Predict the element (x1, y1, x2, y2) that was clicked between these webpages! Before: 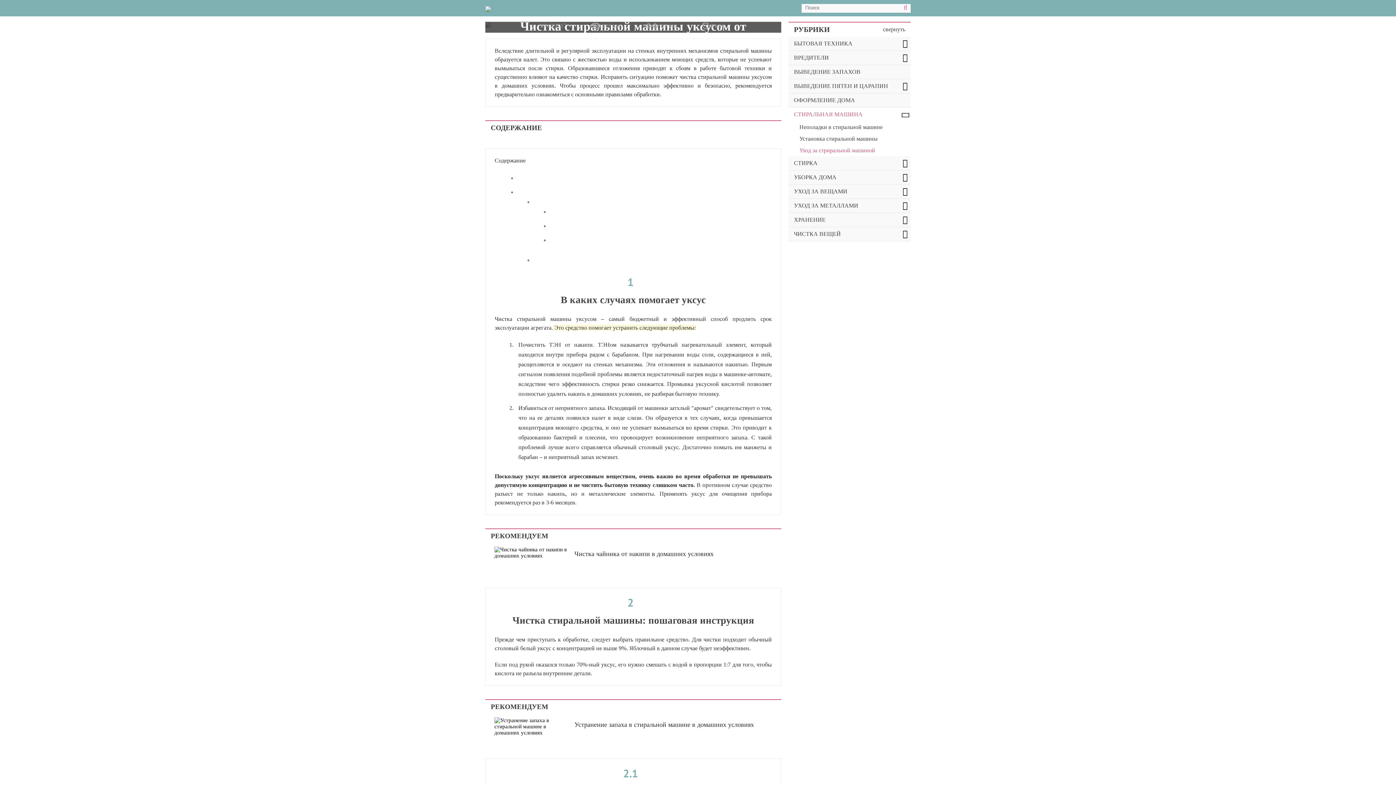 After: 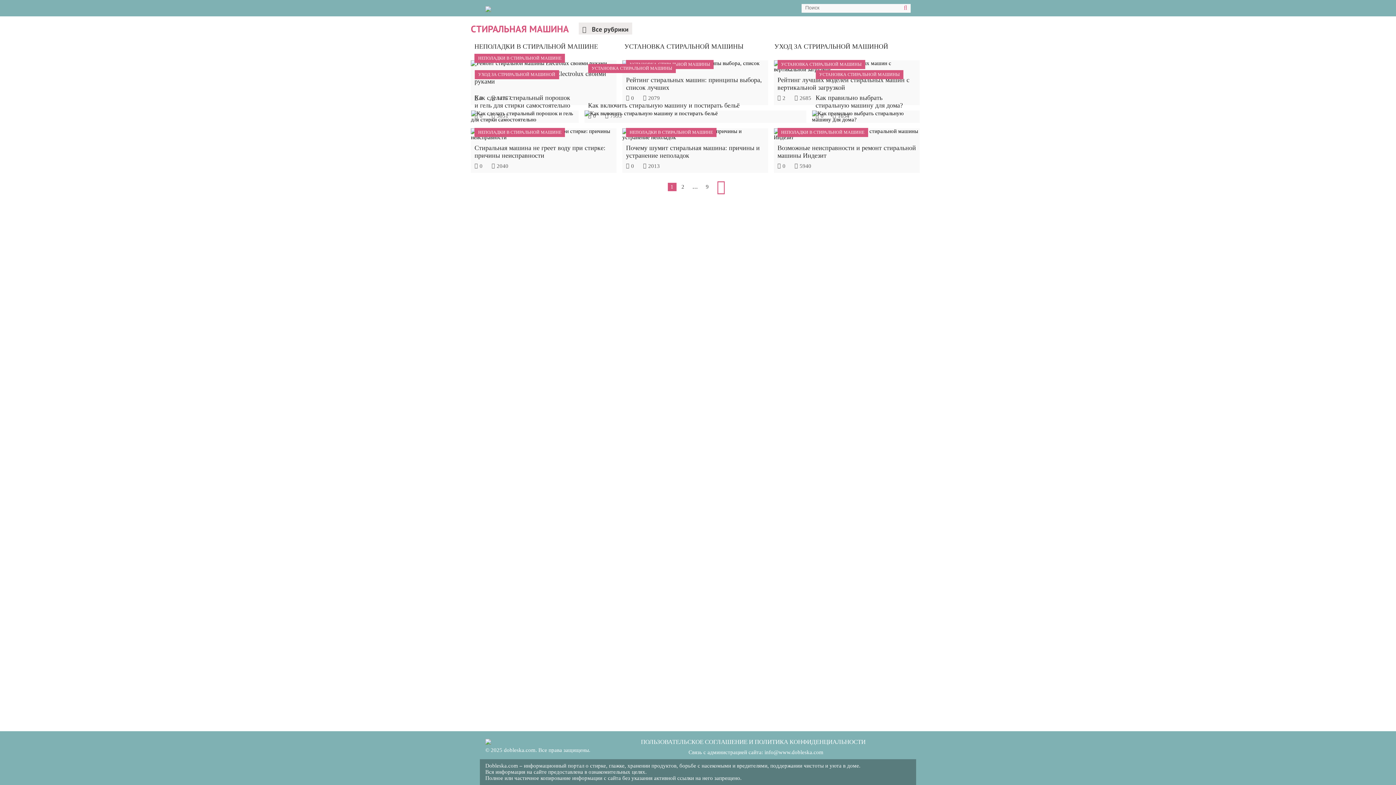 Action: label: СТИРАЛЬНАЯ МАШИНА bbox: (788, 107, 910, 121)